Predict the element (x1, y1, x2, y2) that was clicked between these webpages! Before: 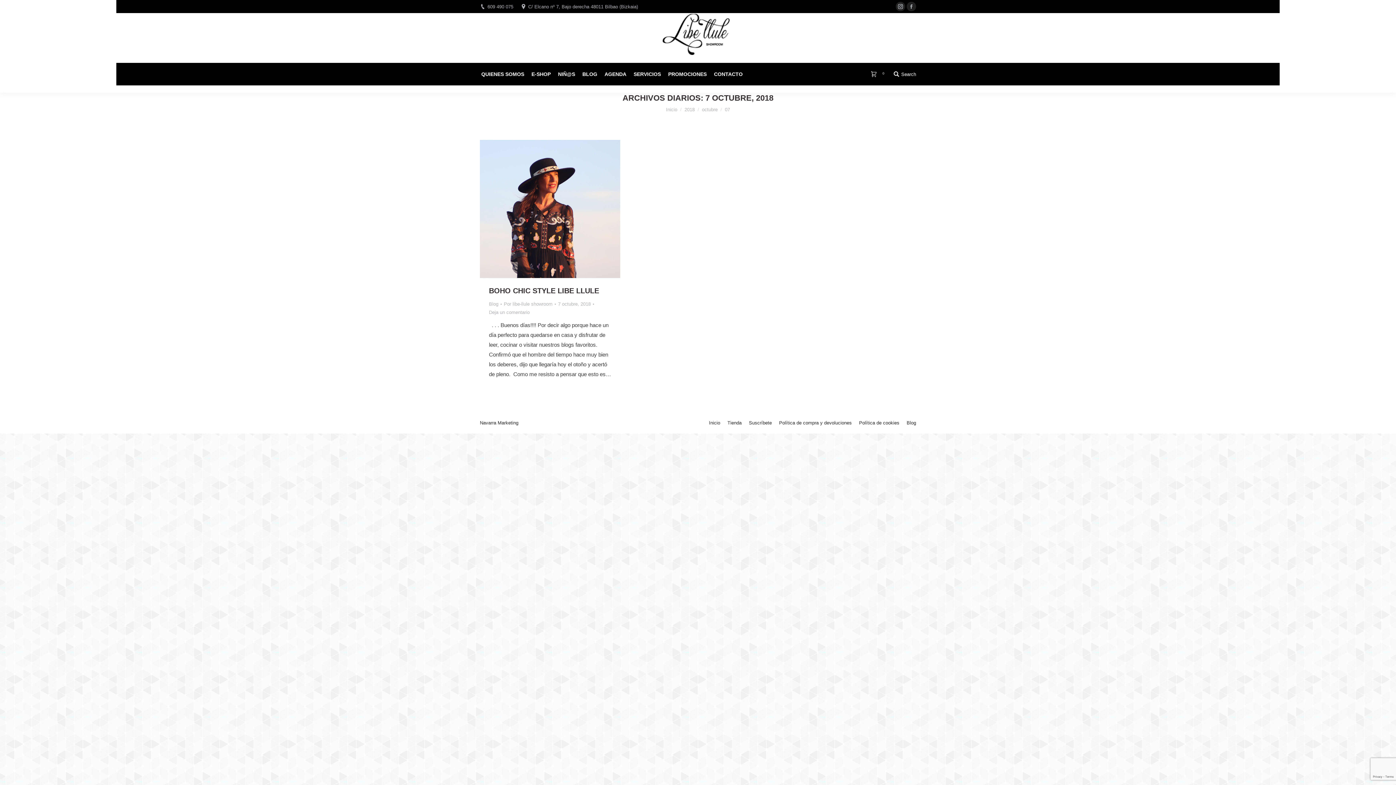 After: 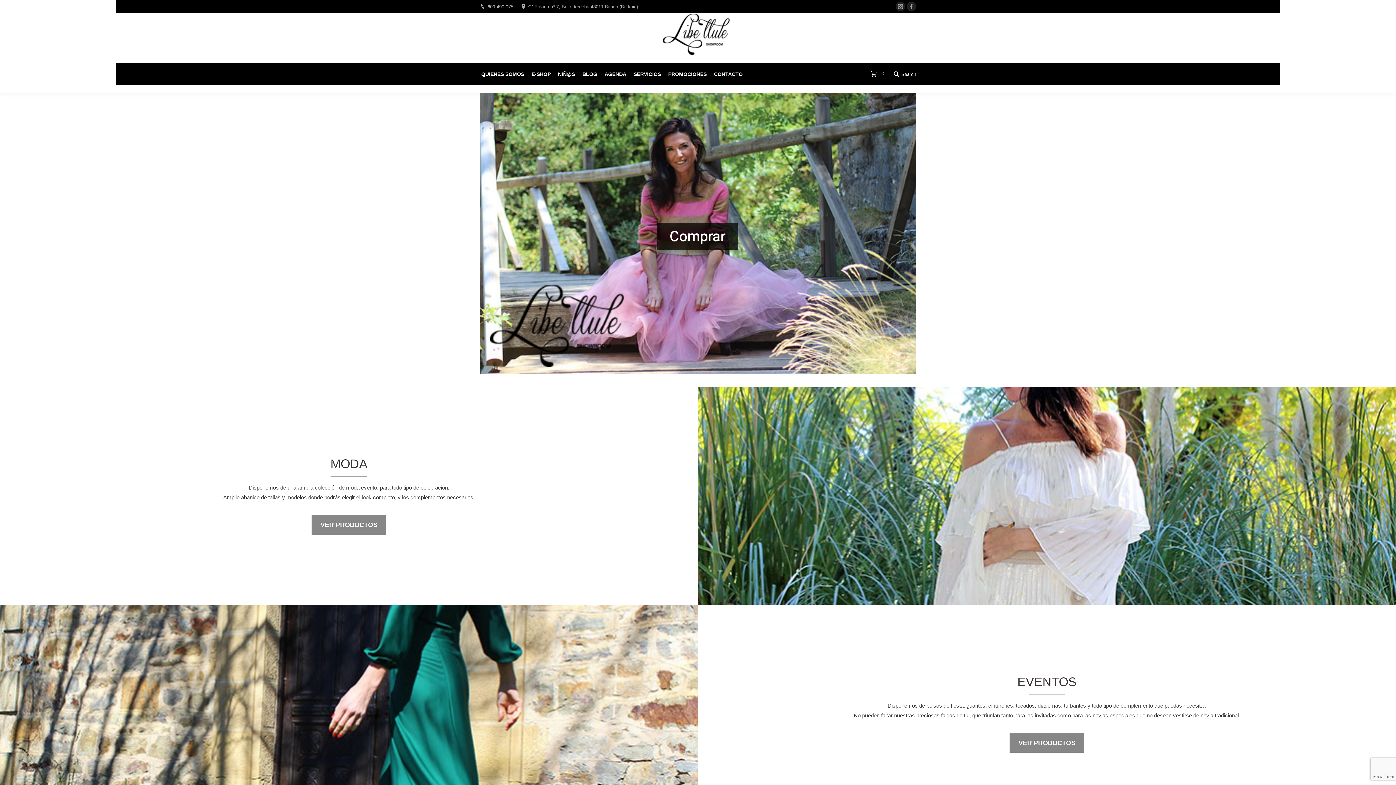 Action: label: Inicio bbox: (666, 106, 677, 112)